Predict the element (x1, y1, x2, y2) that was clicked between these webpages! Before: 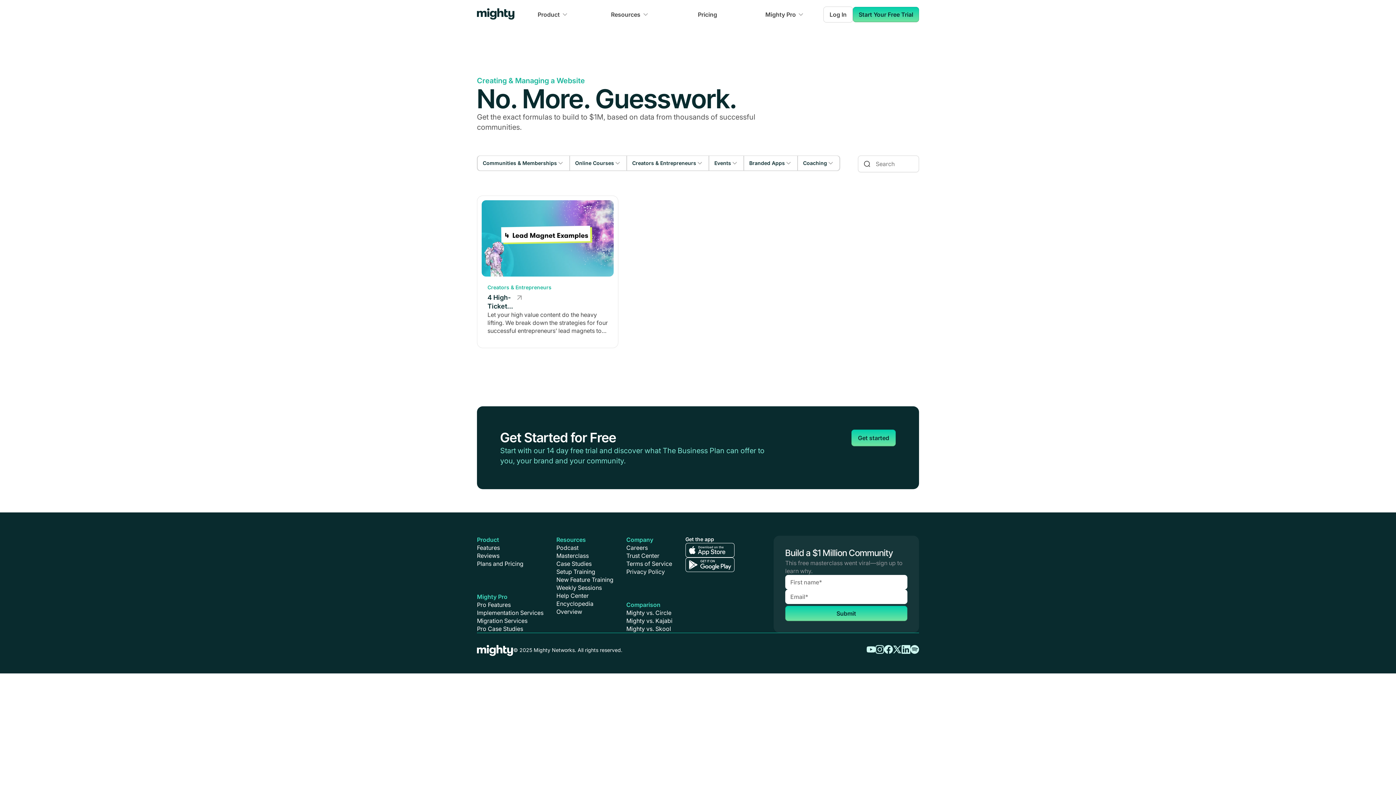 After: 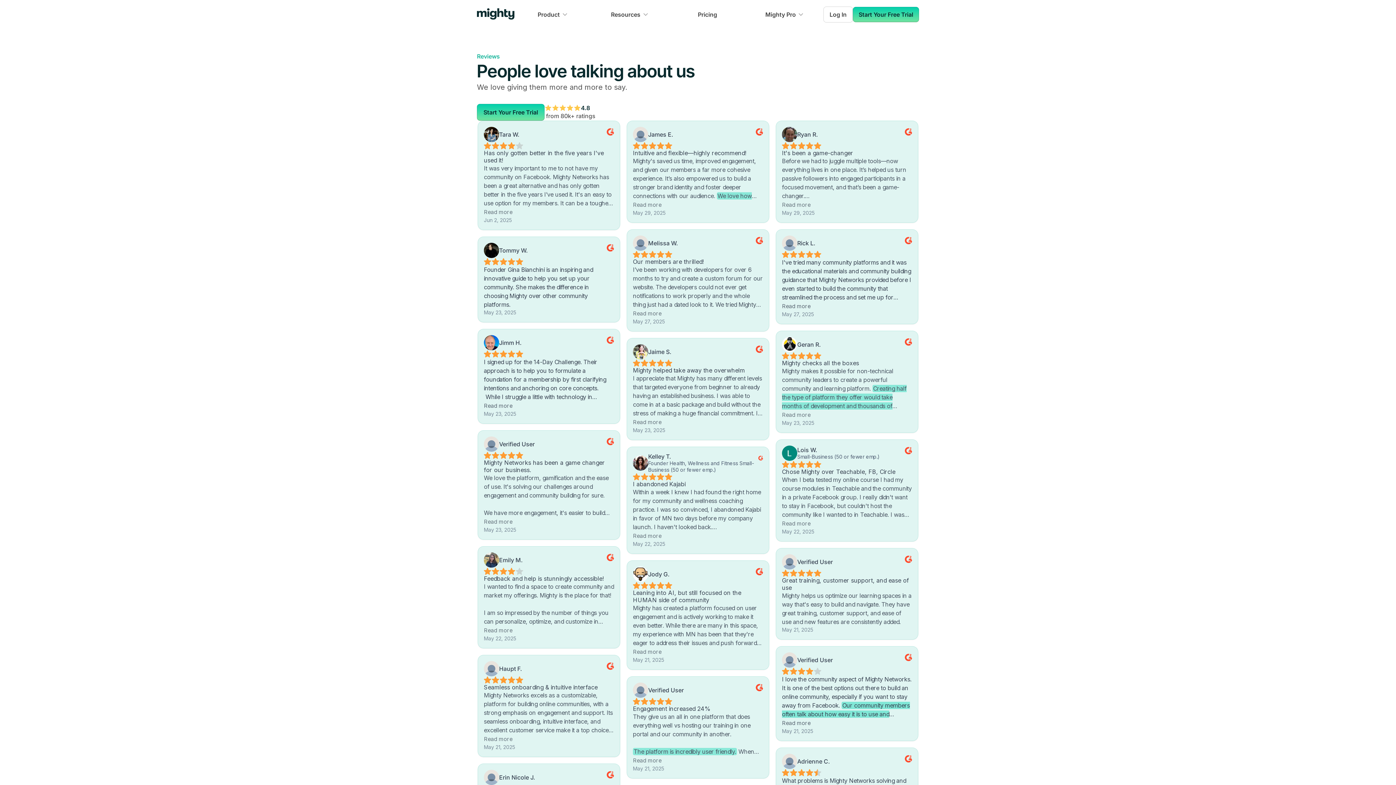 Action: bbox: (477, 552, 499, 560) label: Reviews